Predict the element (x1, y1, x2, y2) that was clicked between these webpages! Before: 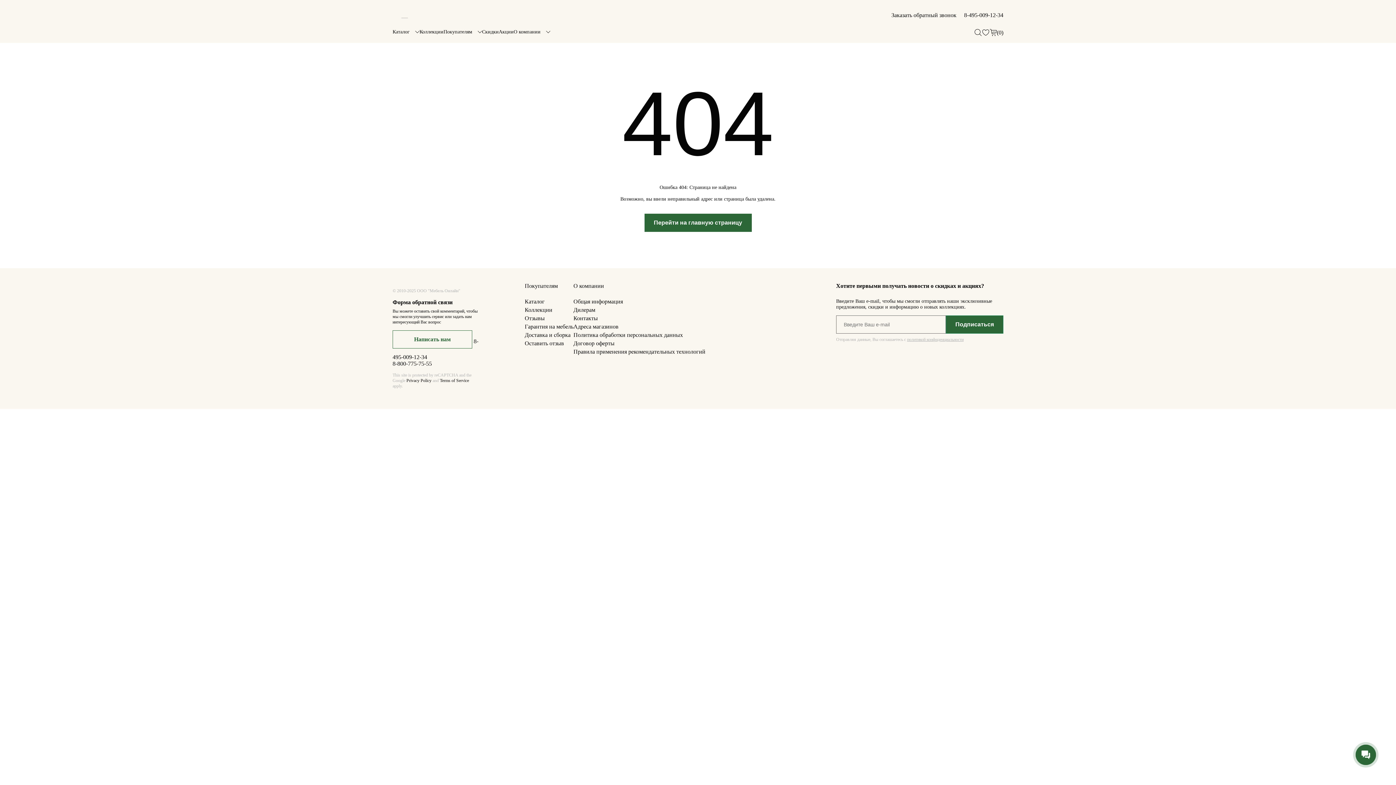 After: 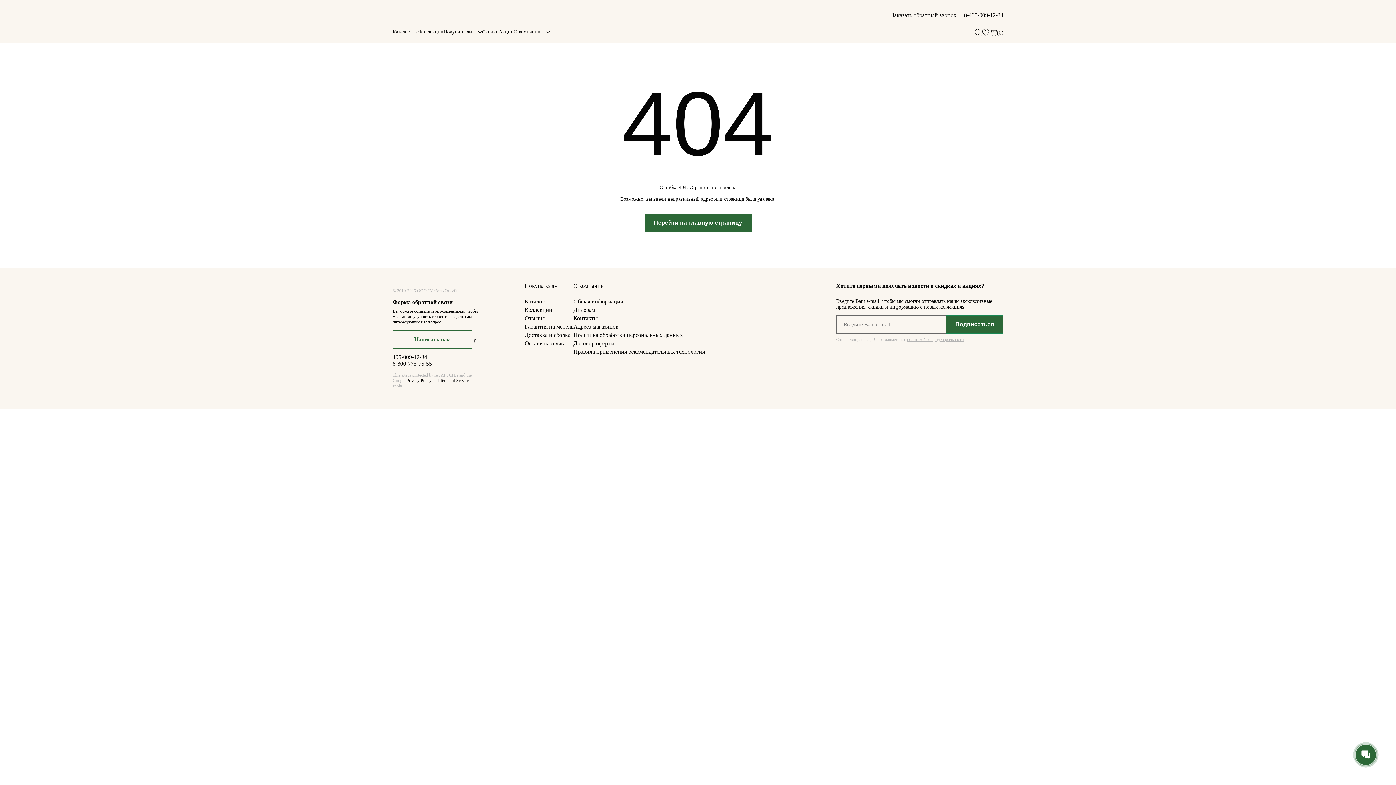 Action: label: Договор оферты bbox: (573, 340, 614, 346)